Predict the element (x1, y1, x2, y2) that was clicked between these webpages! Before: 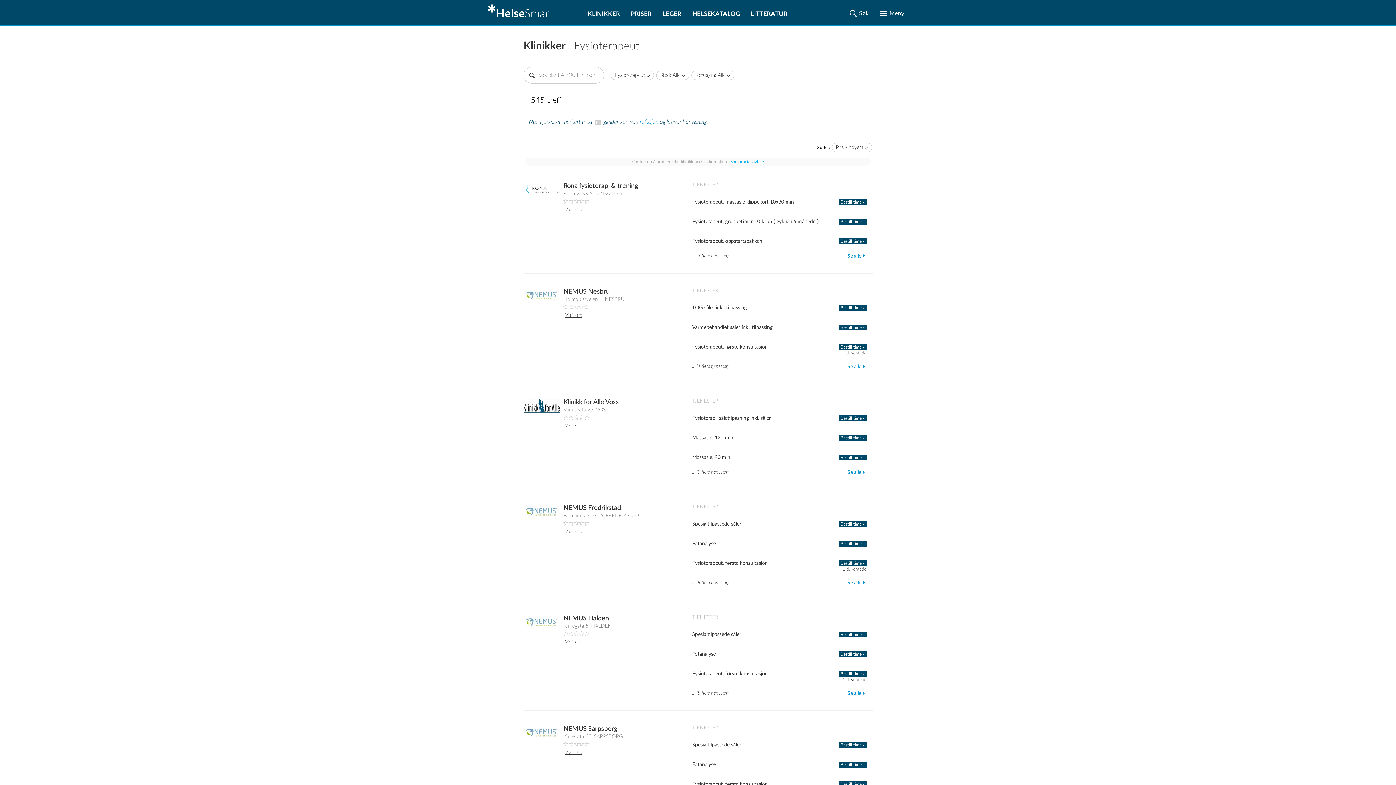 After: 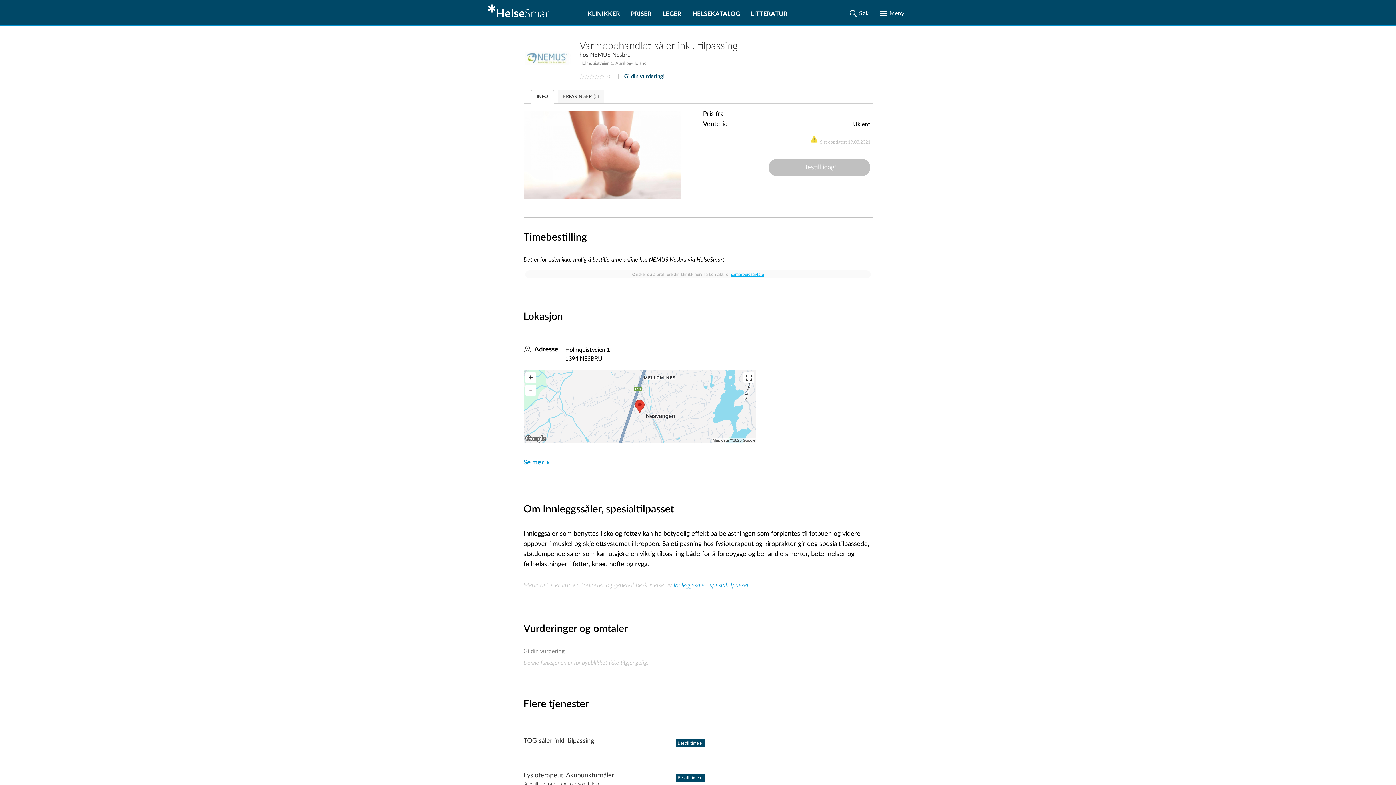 Action: bbox: (692, 320, 866, 332) label: Varmebehandlet såler inkl. tilpassing	
Bestill time 